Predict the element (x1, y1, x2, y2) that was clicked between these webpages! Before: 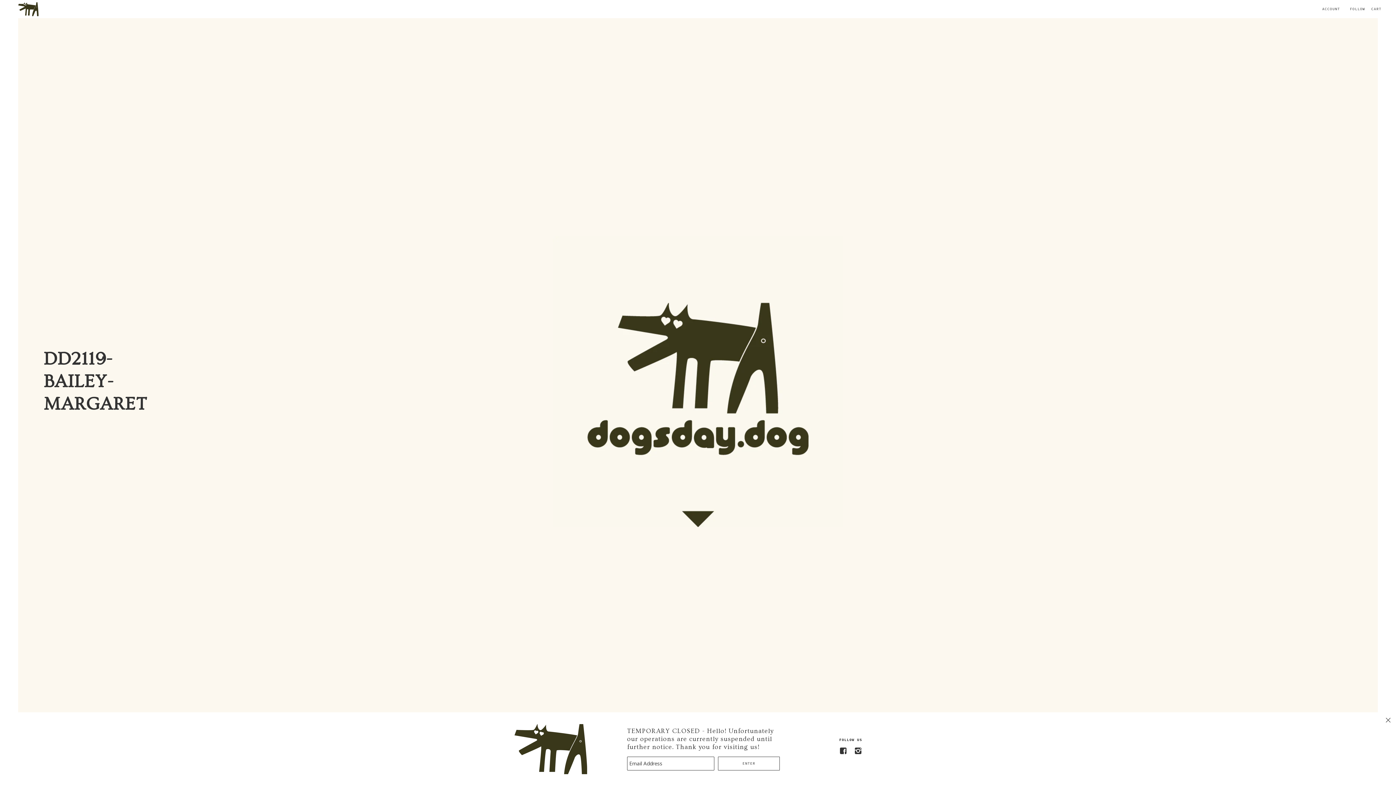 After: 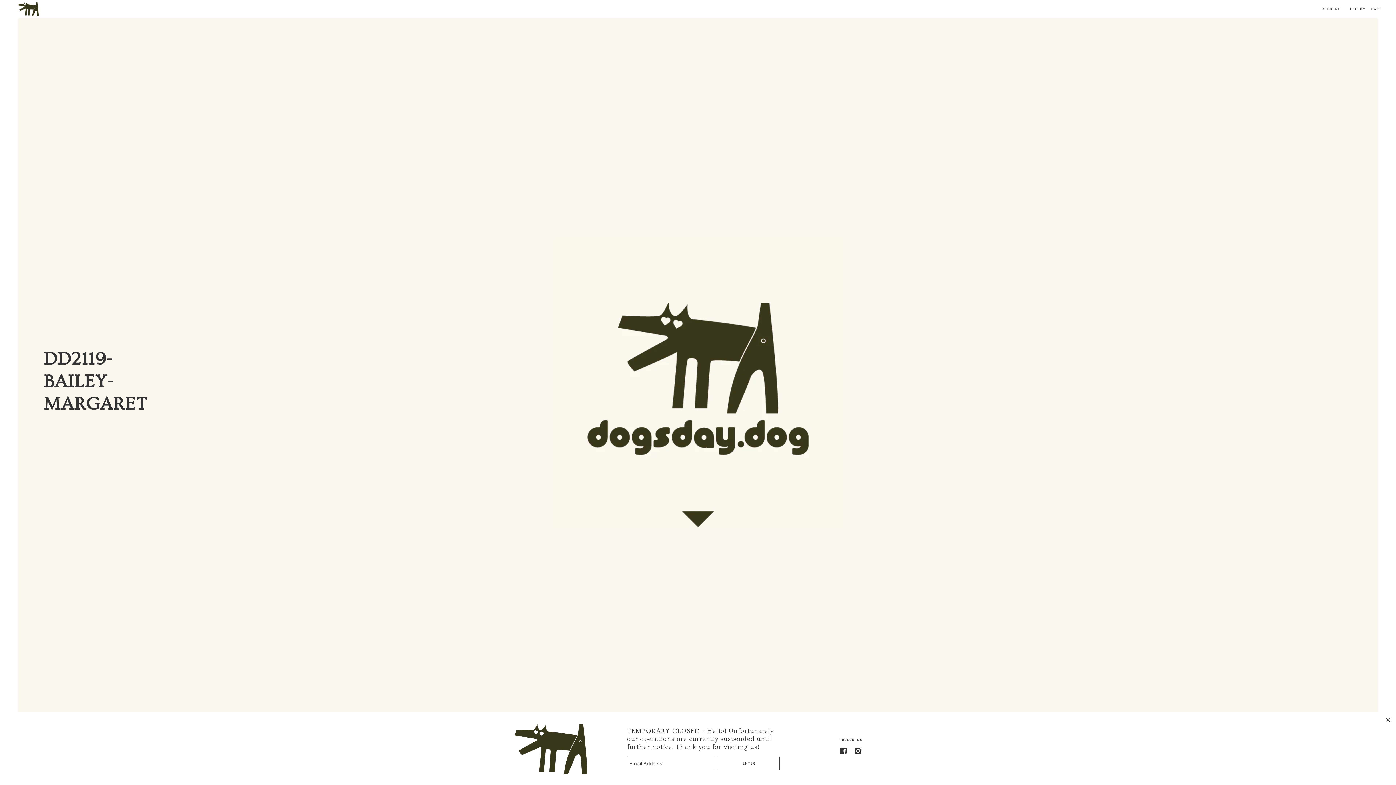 Action: bbox: (837, 745, 849, 757)